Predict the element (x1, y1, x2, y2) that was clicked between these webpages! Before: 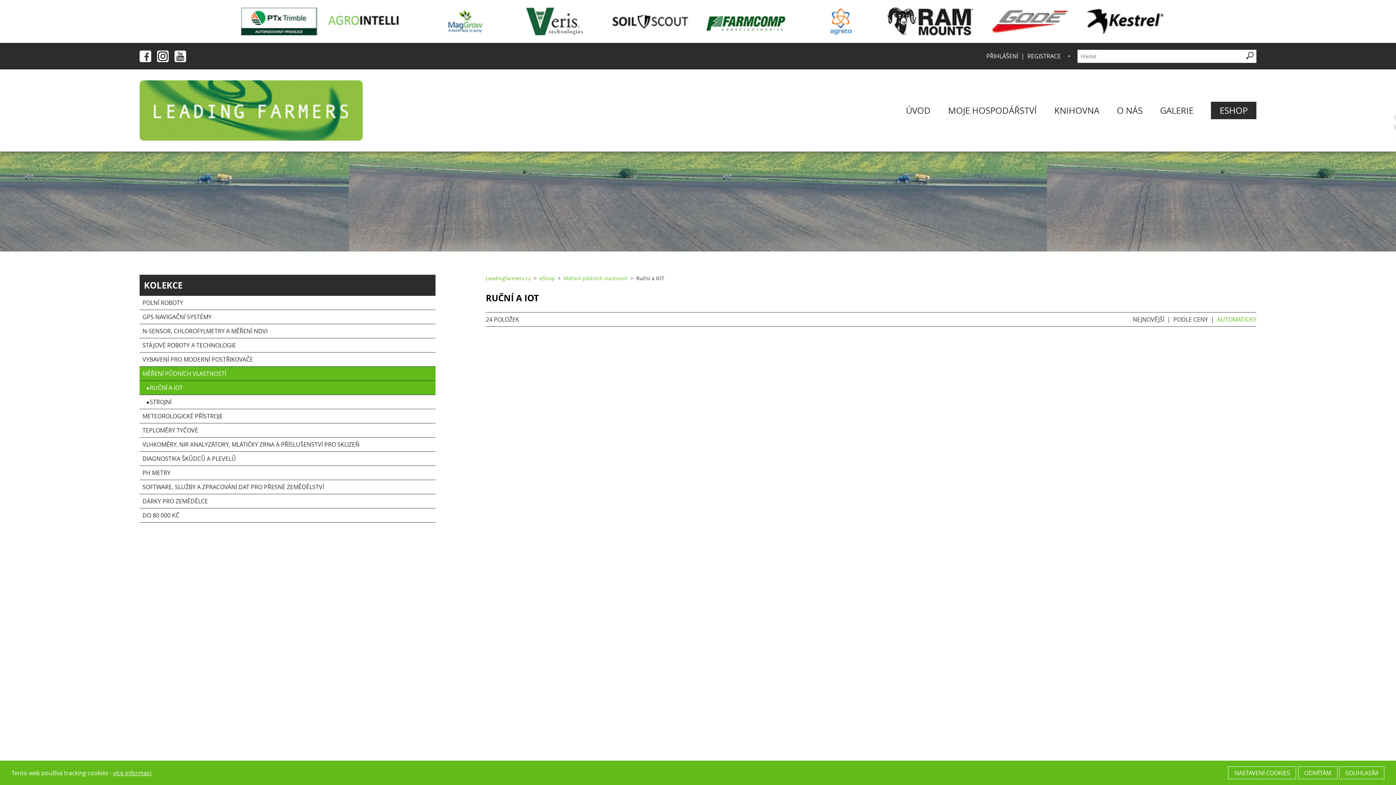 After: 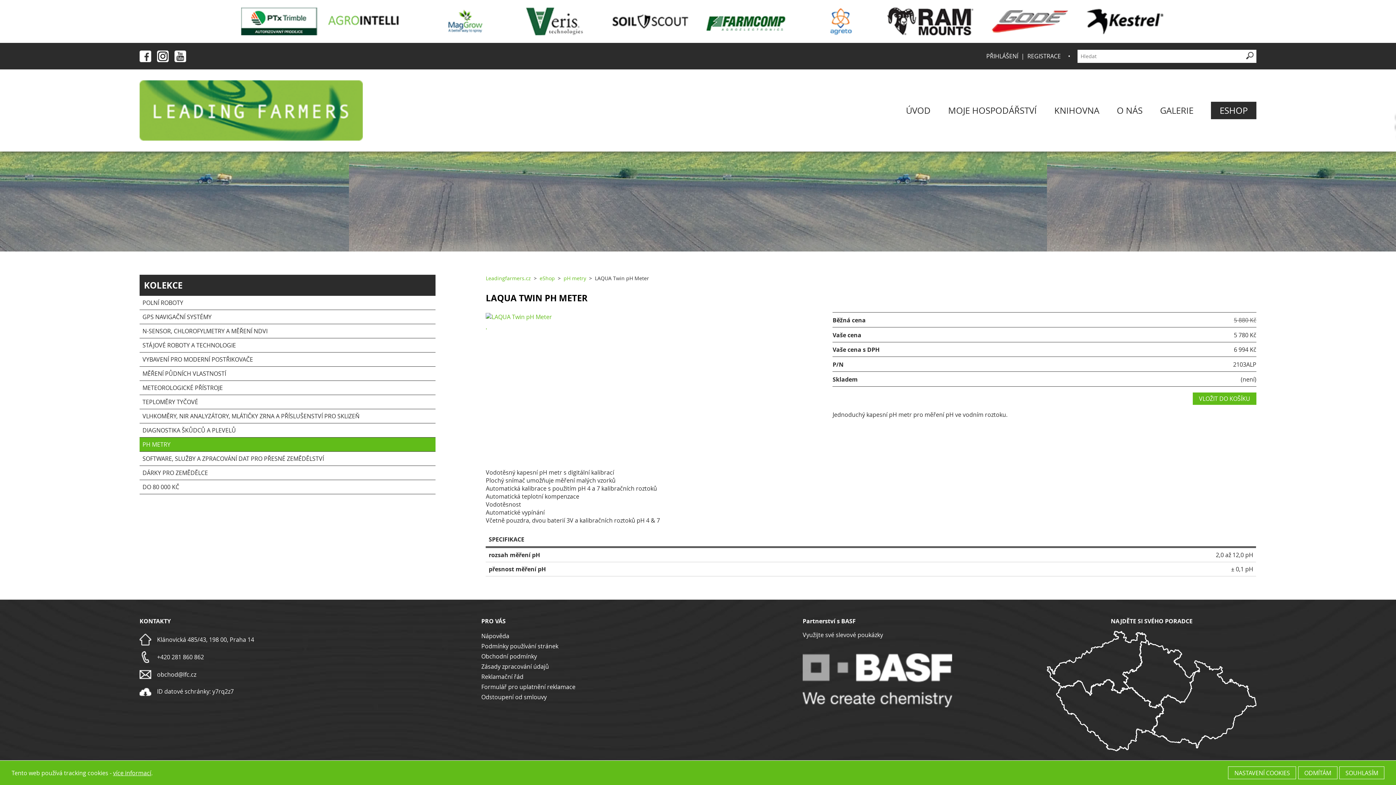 Action: bbox: (694, 425, 855, 434)